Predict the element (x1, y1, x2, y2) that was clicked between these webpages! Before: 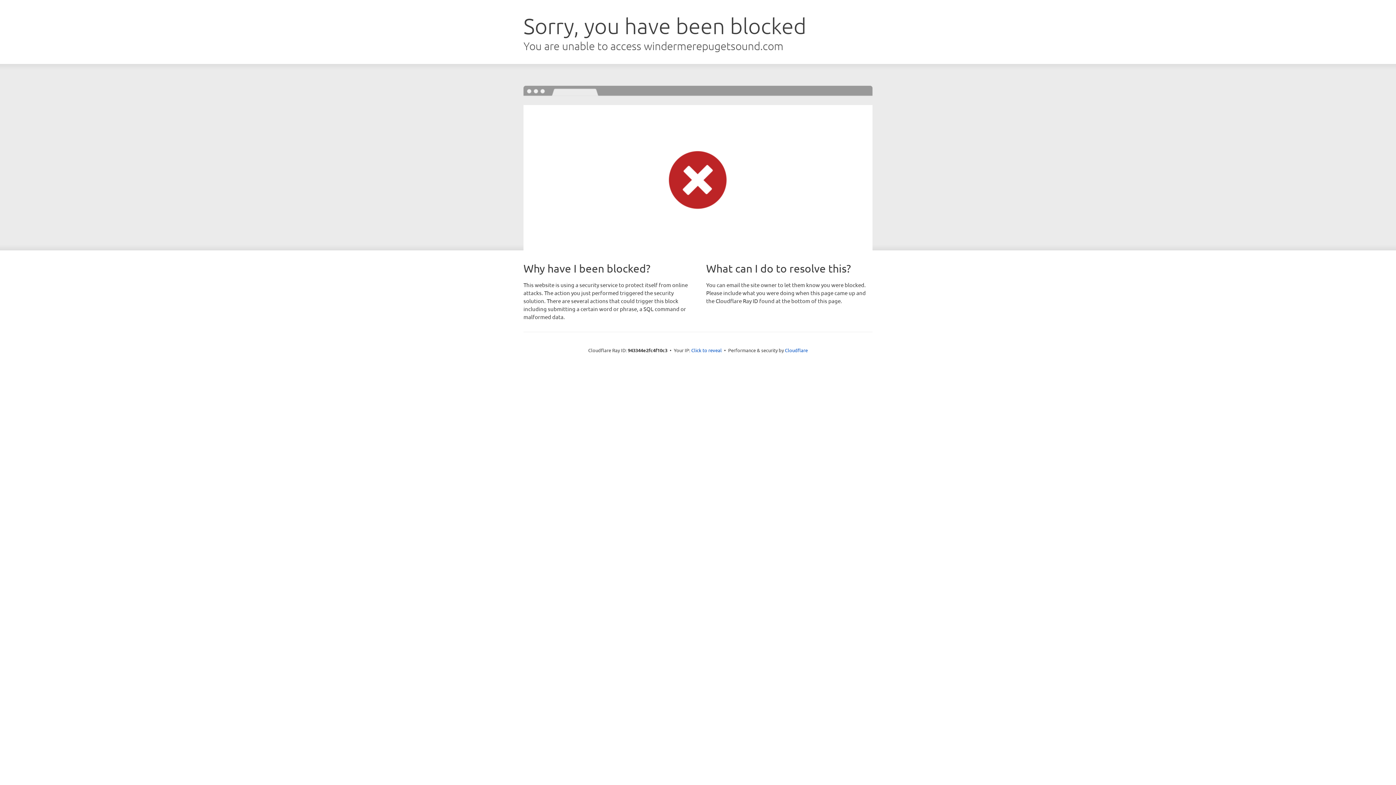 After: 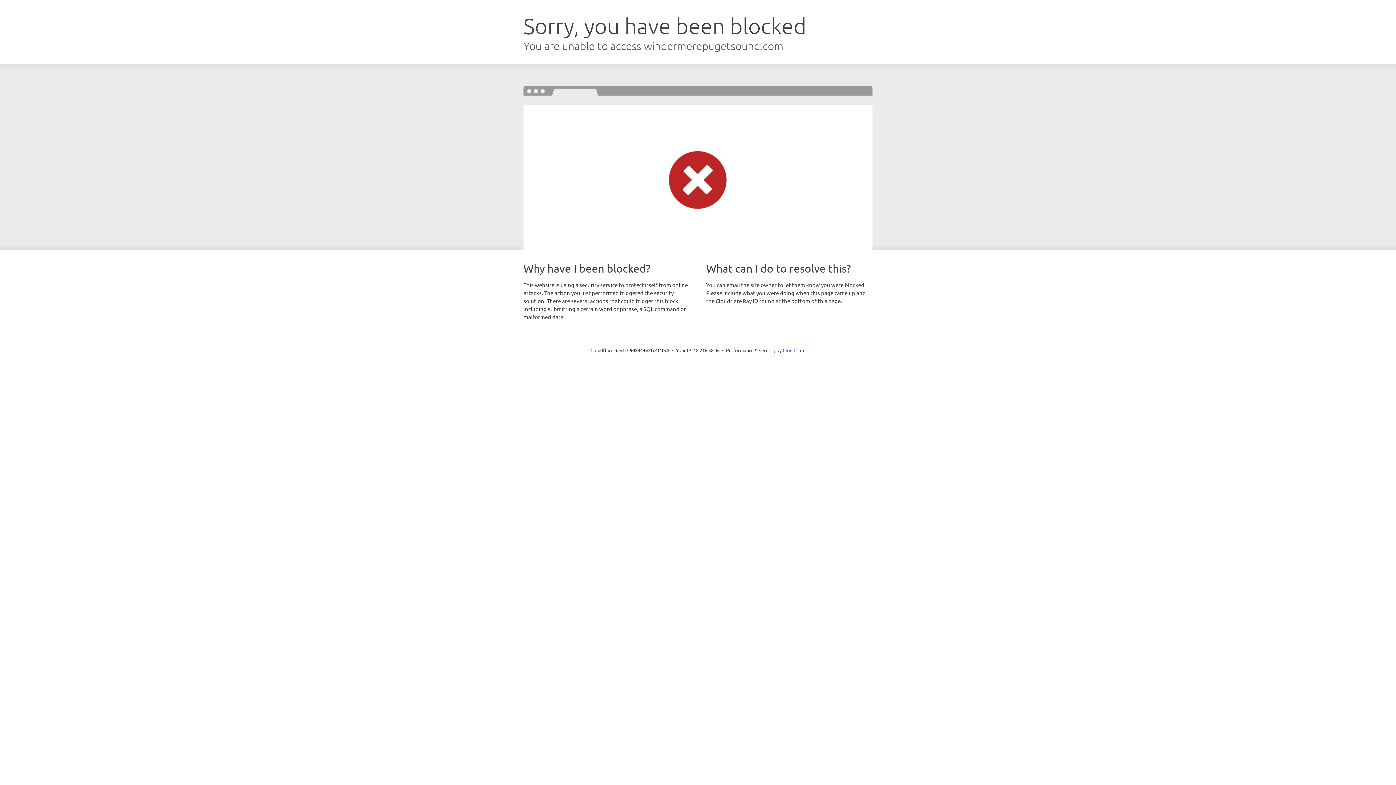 Action: bbox: (691, 346, 722, 353) label: Click to reveal